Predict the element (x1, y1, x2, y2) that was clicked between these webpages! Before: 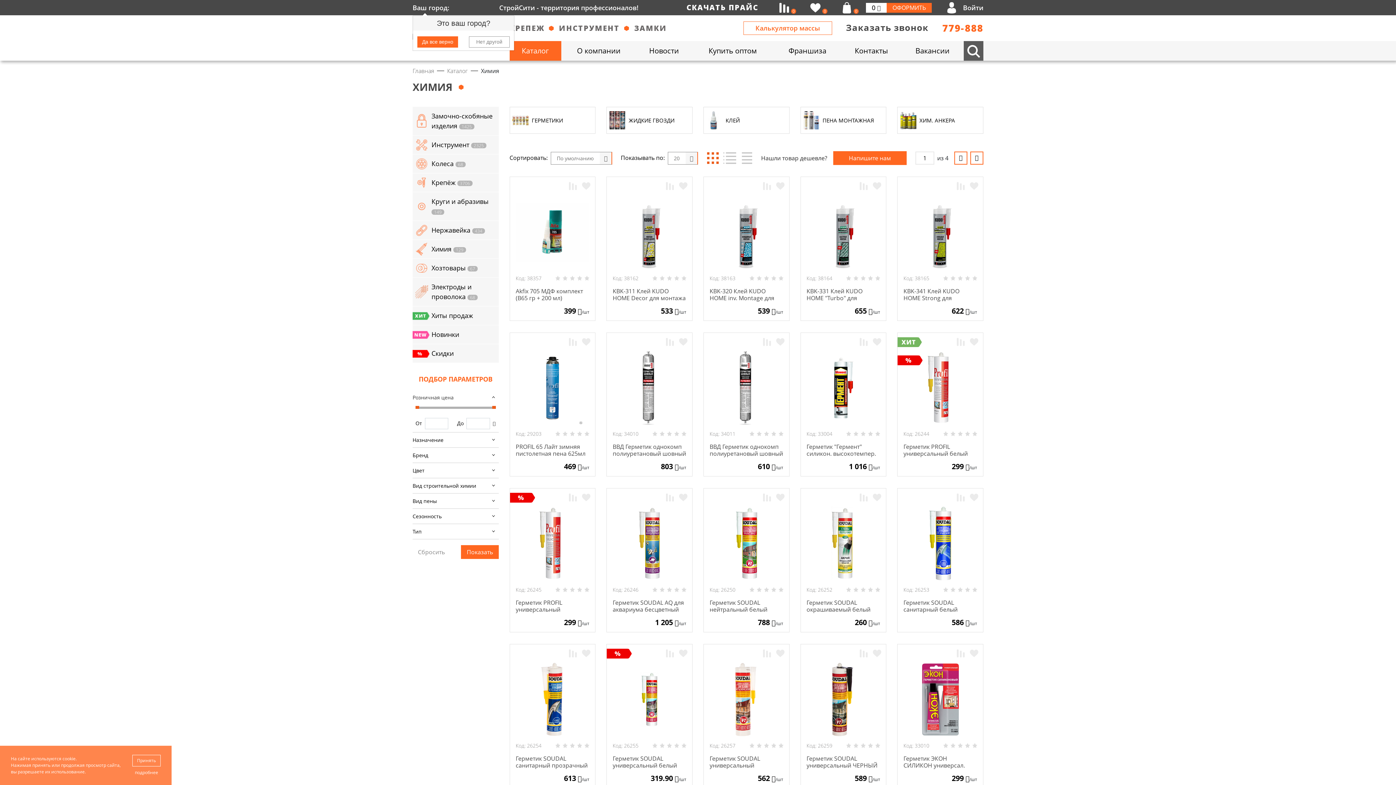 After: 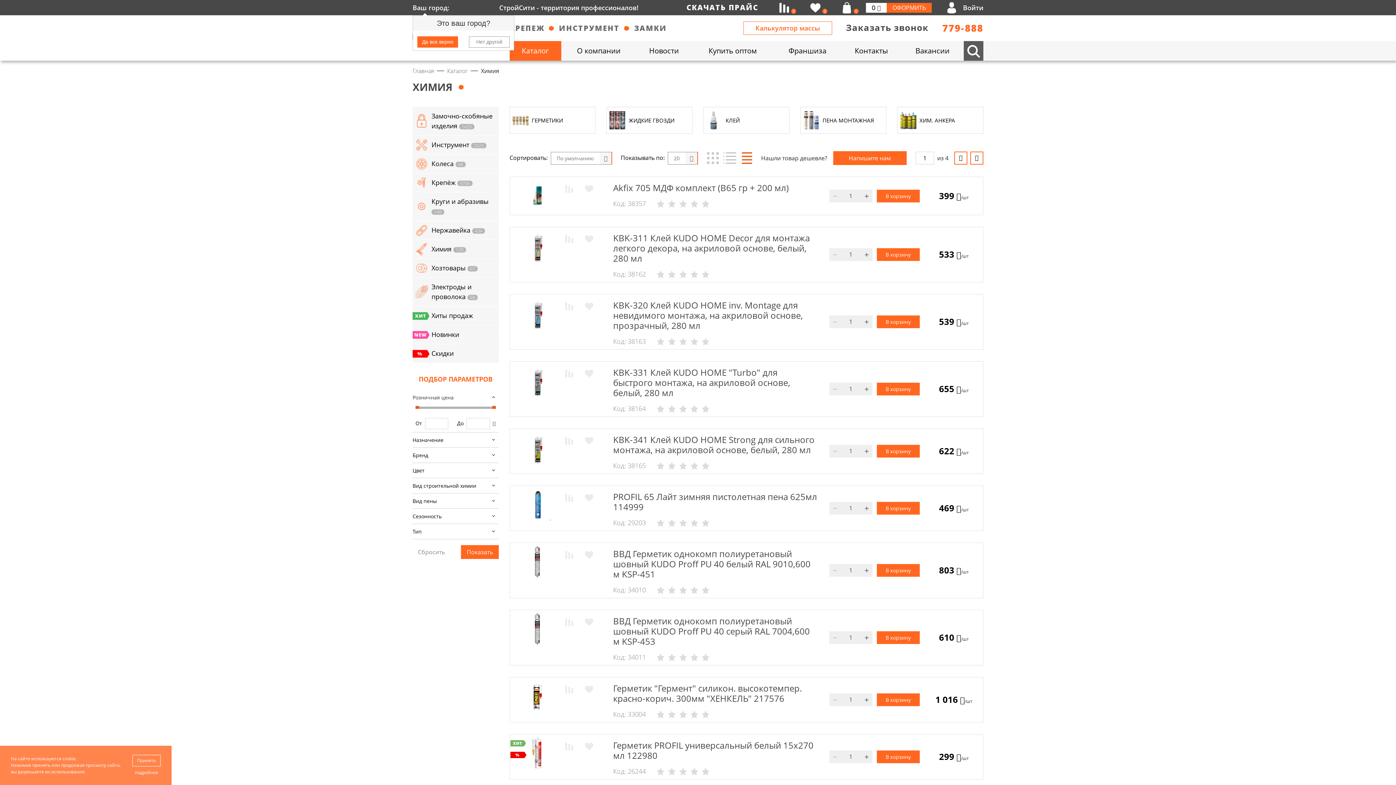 Action: bbox: (740, 152, 752, 164) label: Таблица